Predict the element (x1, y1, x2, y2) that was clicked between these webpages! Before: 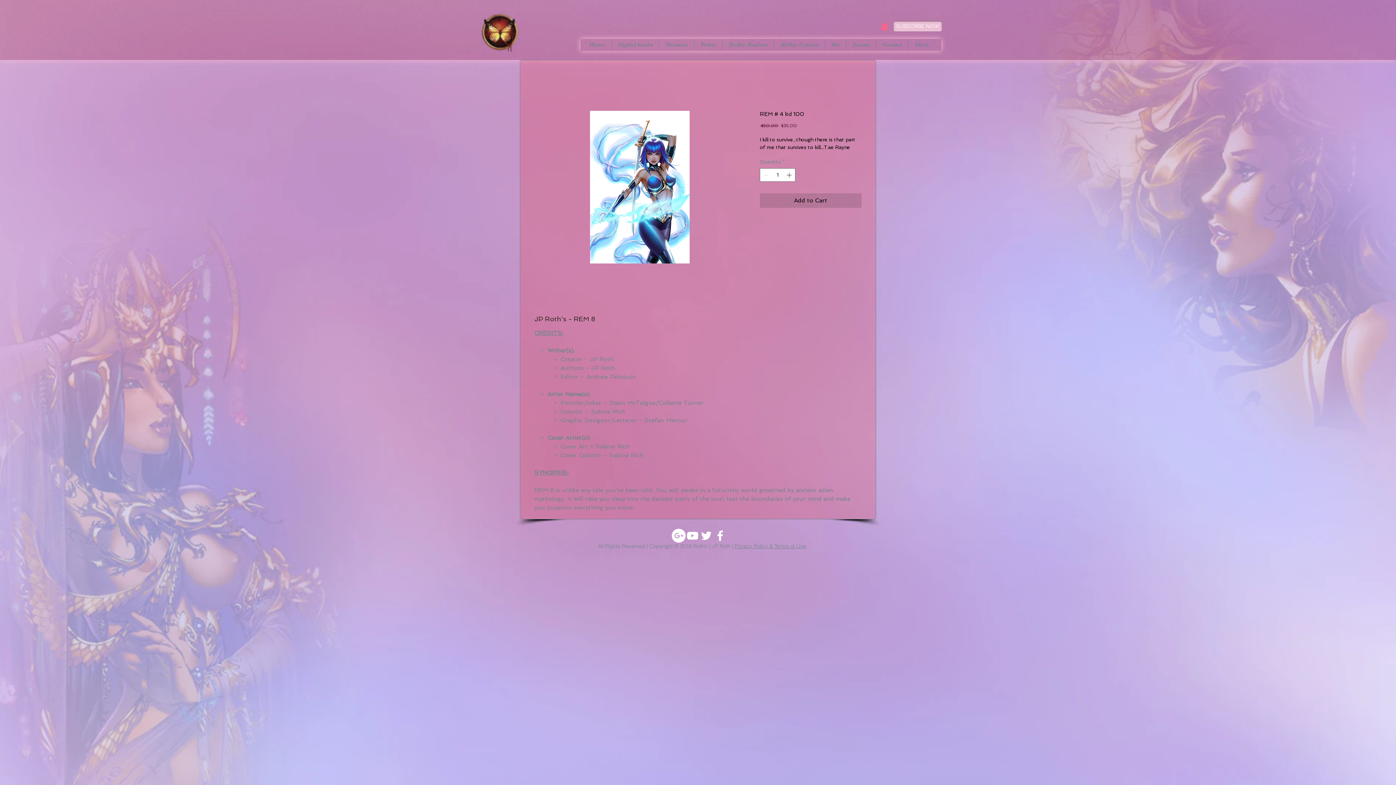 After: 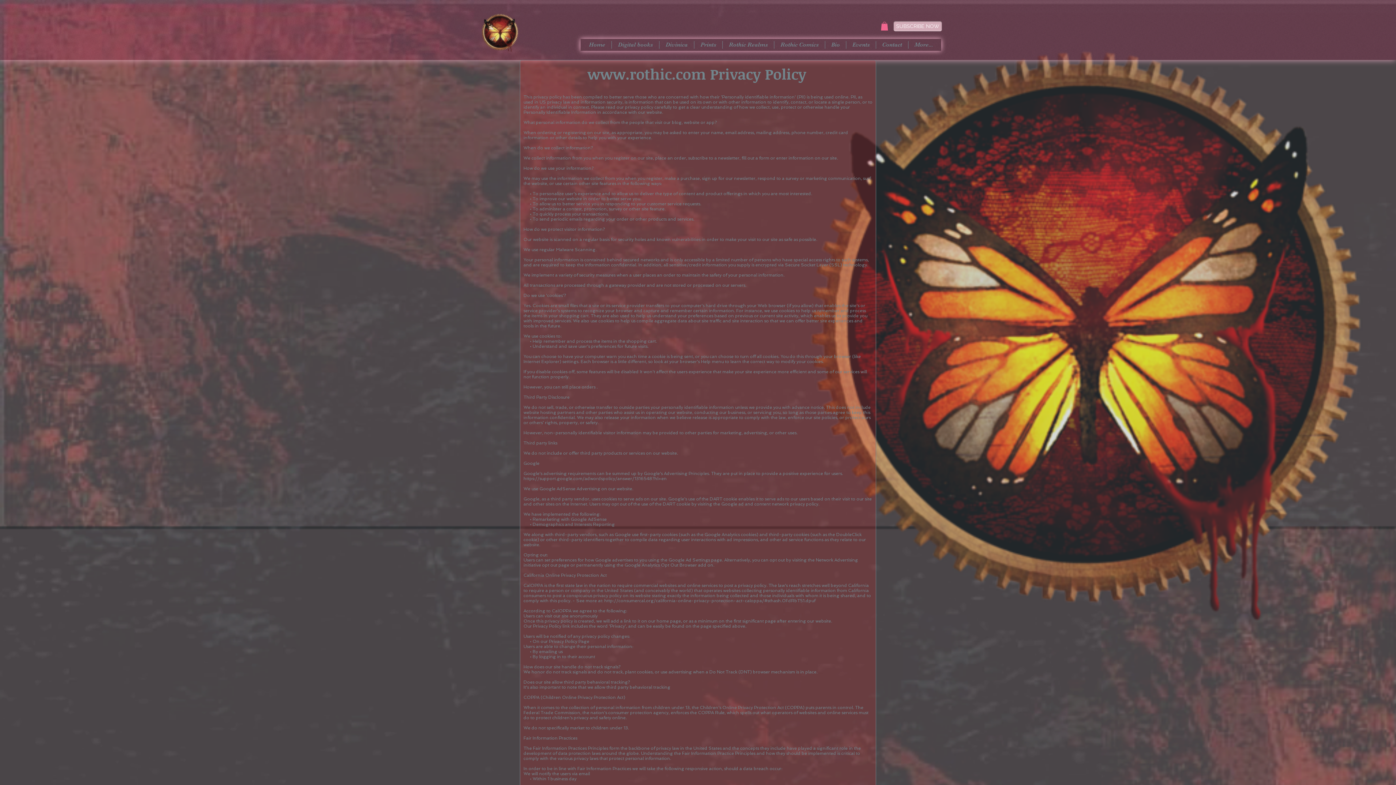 Action: label: Privacy Policy & Terms of Use bbox: (734, 543, 806, 549)